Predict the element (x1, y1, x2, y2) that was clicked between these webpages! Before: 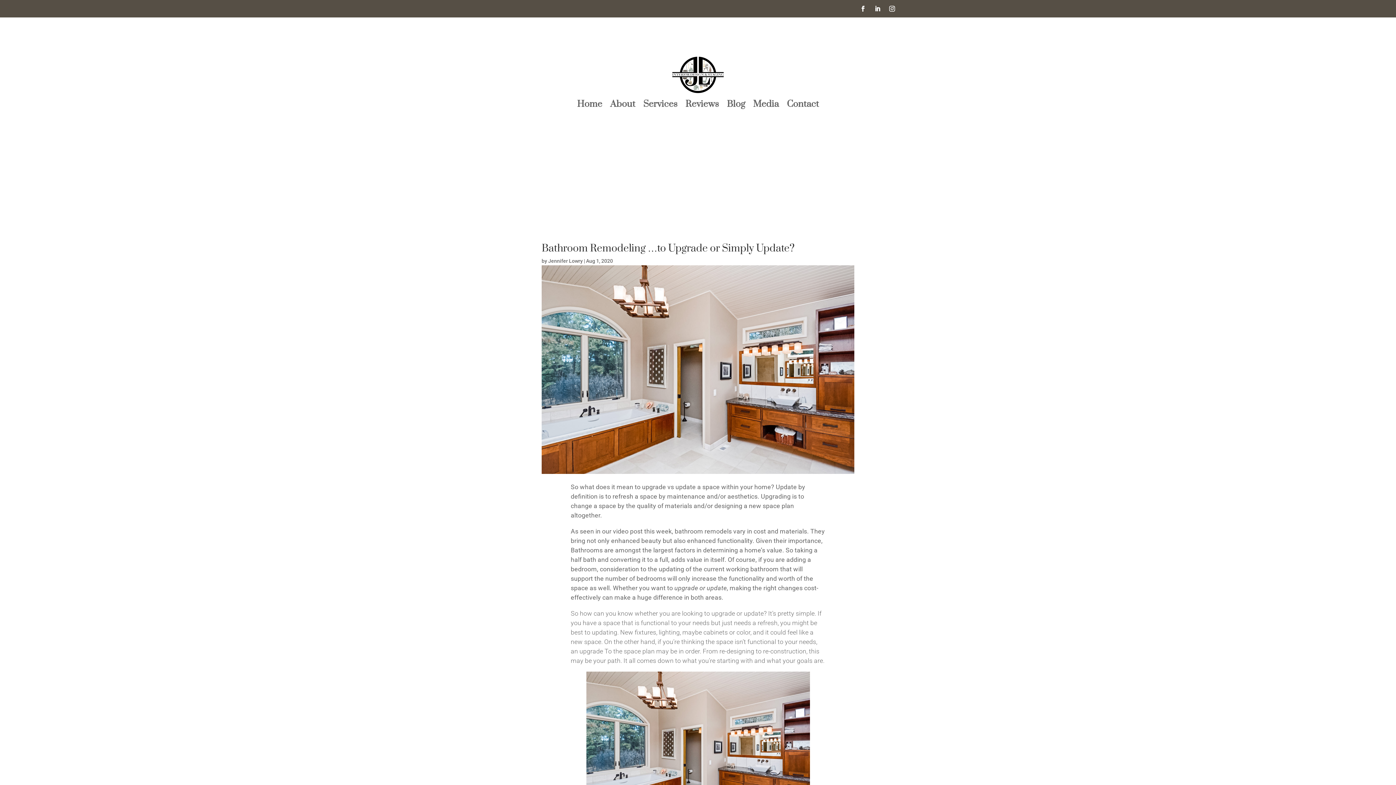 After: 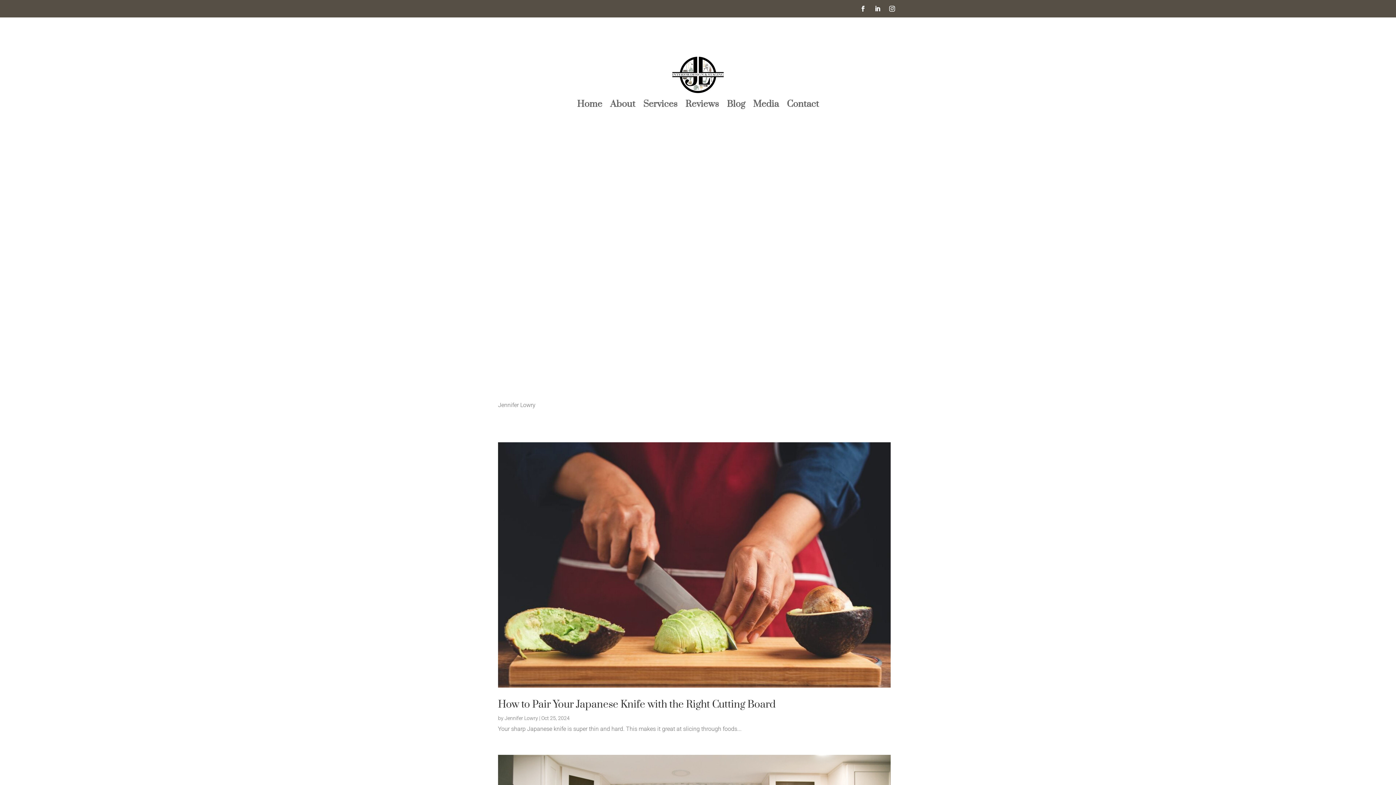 Action: label: Jennifer Lowry bbox: (548, 258, 582, 264)